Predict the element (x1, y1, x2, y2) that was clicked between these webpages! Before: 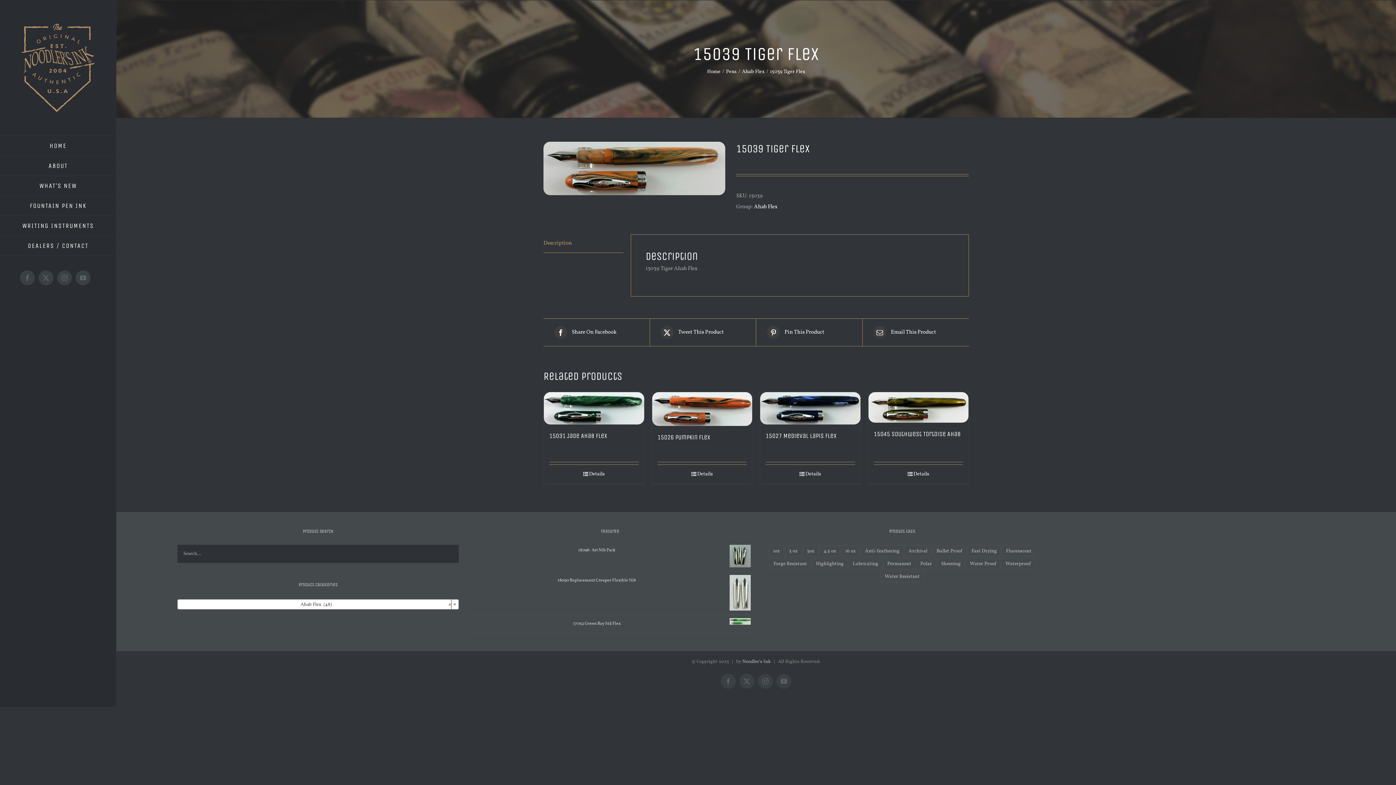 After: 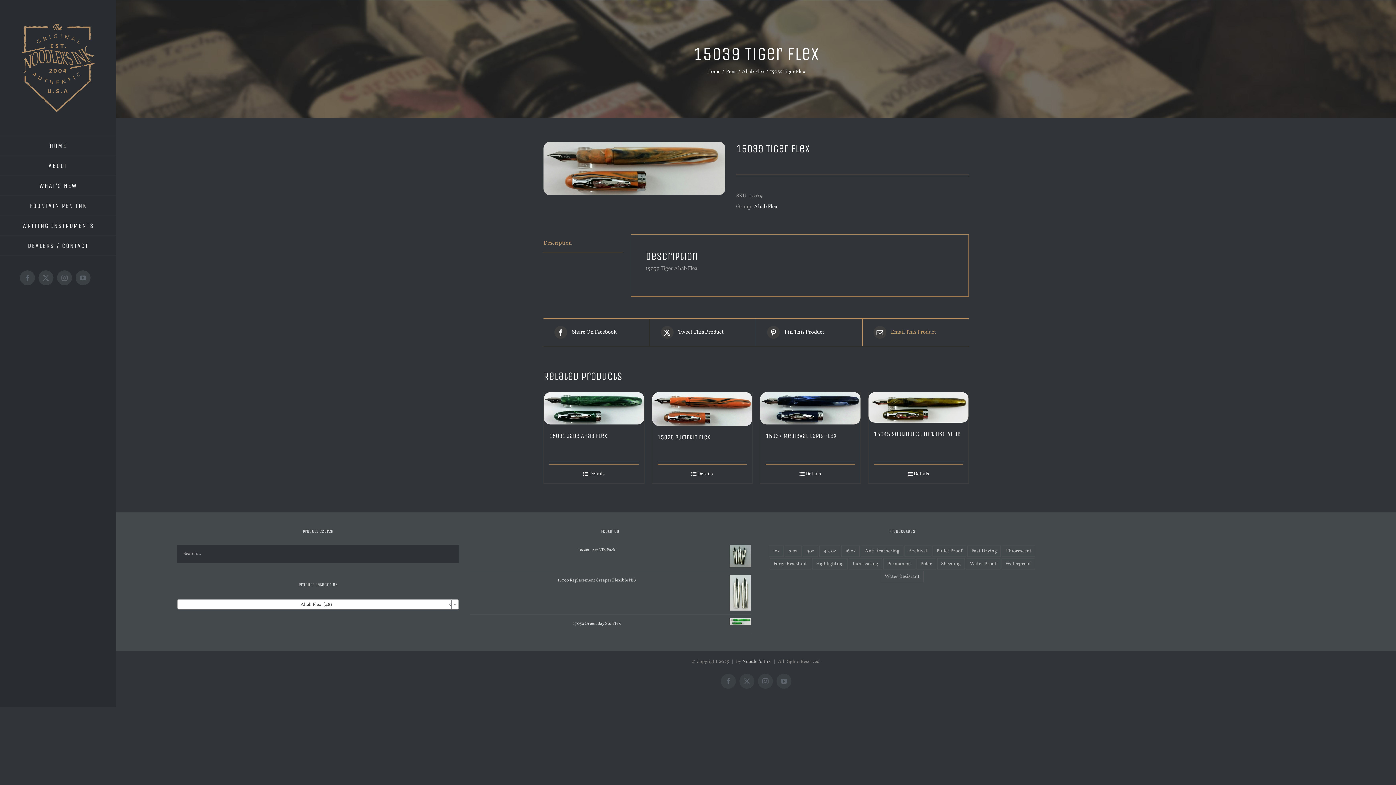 Action: bbox: (873, 326, 958, 338) label:  Email This Product